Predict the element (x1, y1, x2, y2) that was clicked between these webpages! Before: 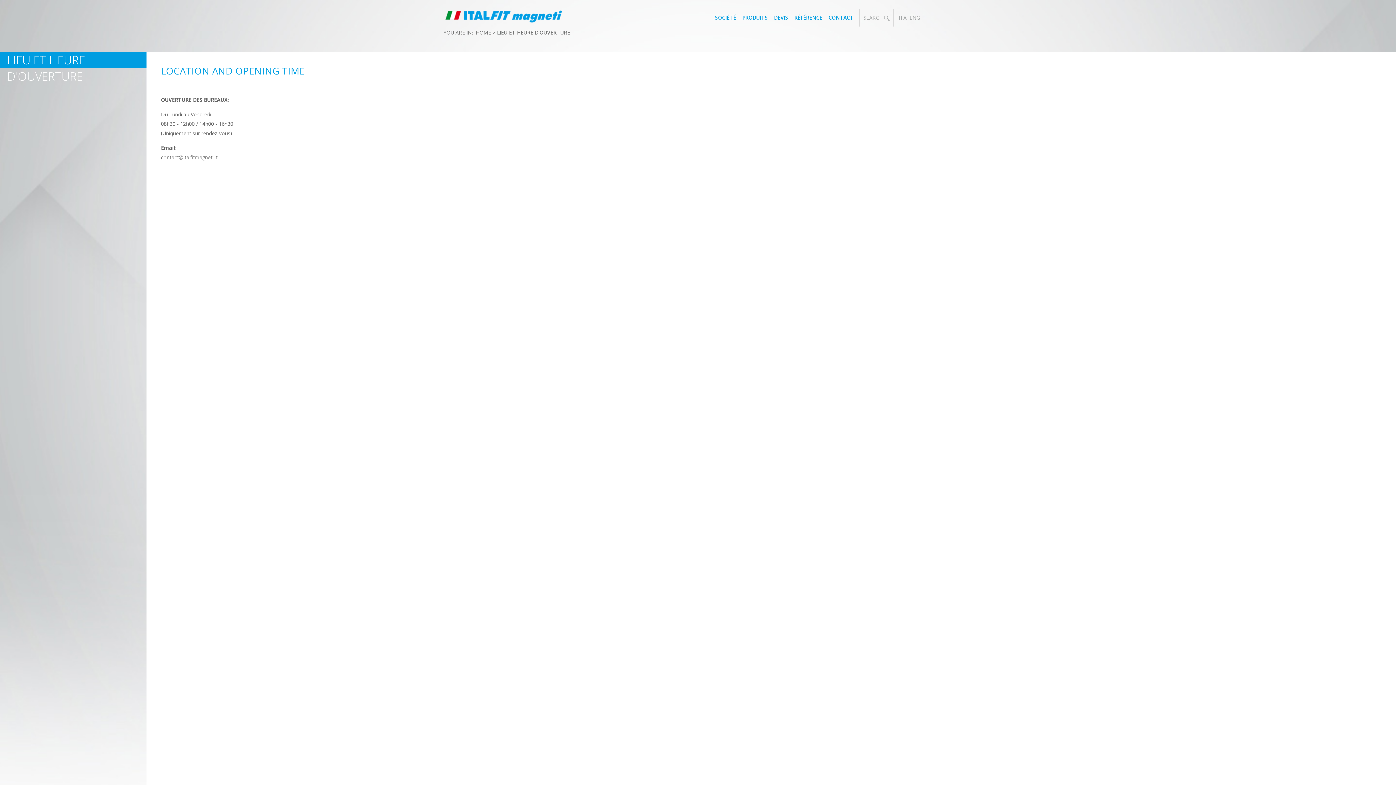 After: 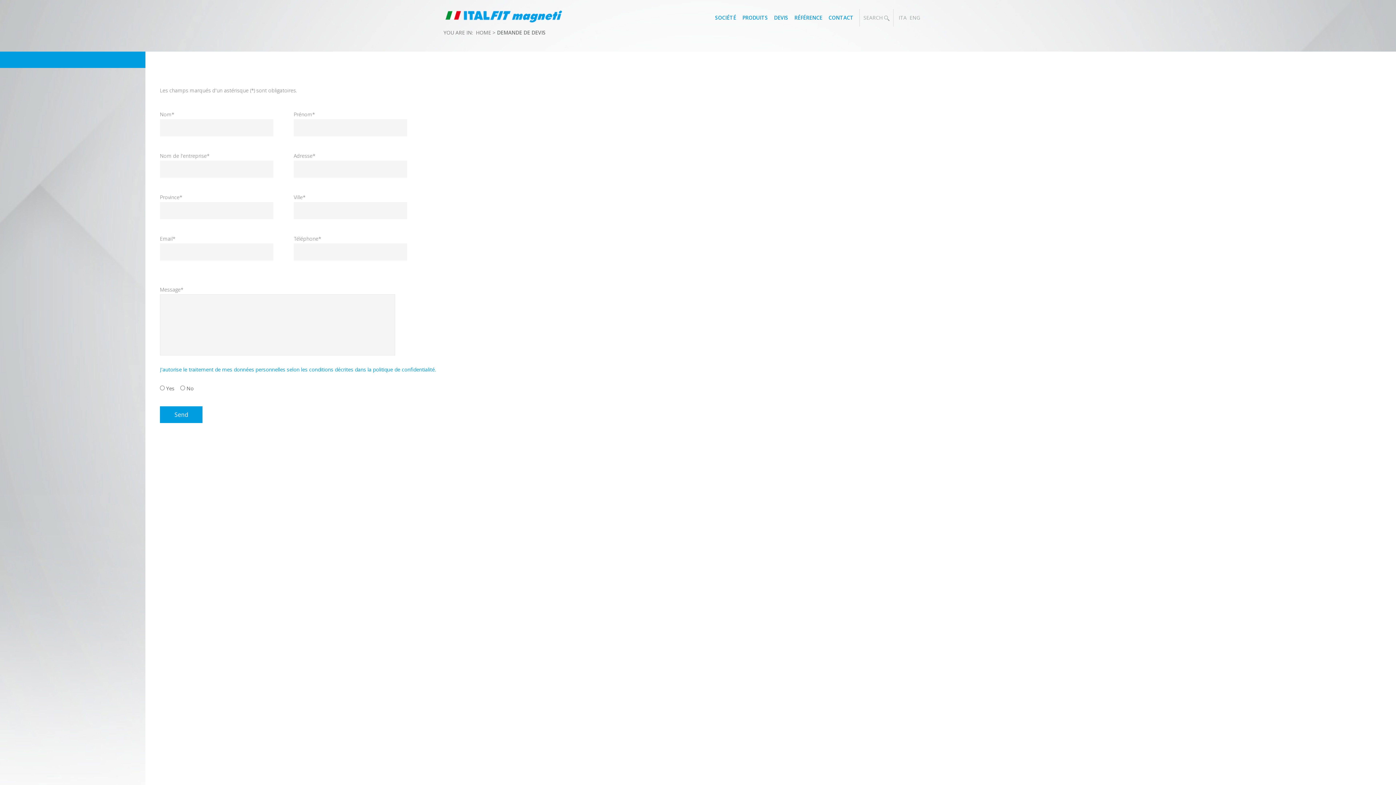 Action: bbox: (772, 14, 790, 21) label: DEVIS